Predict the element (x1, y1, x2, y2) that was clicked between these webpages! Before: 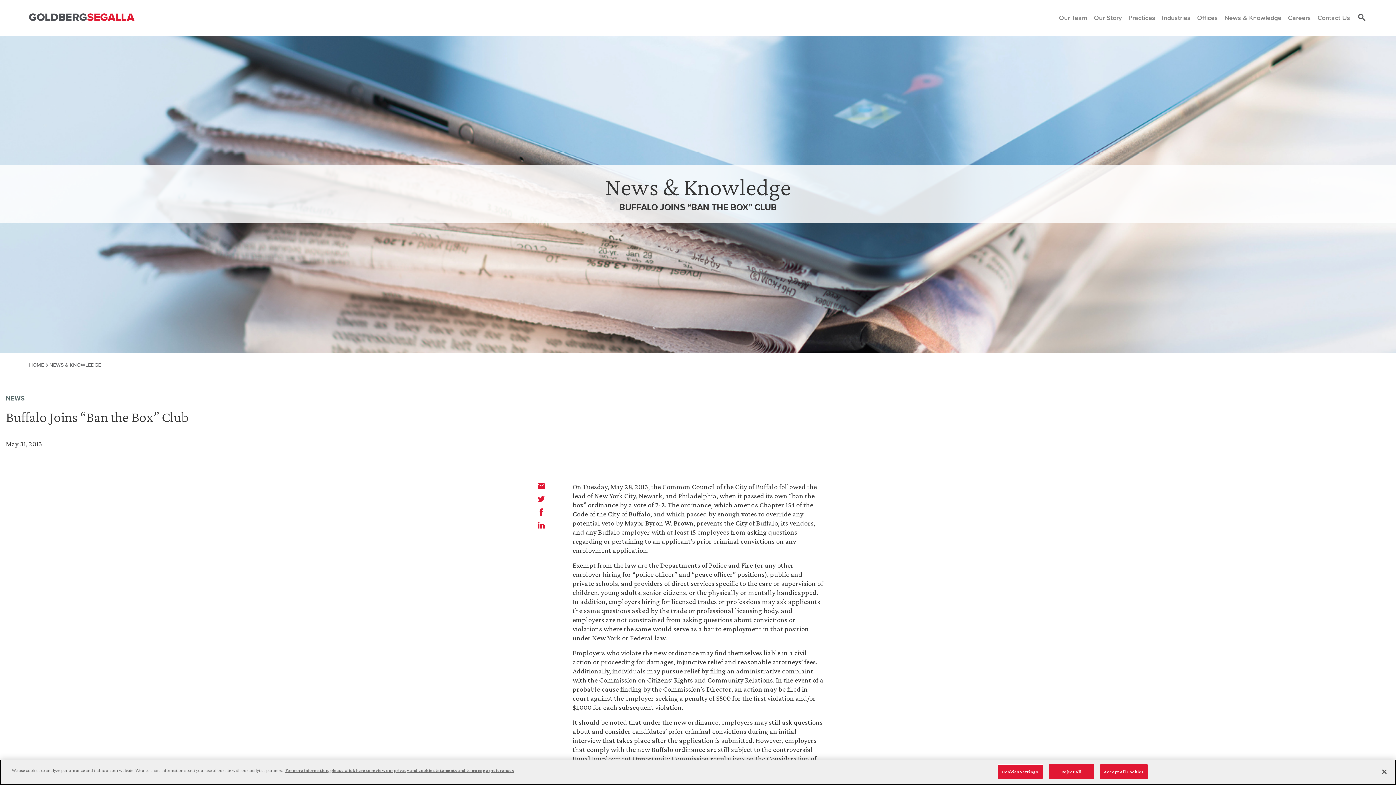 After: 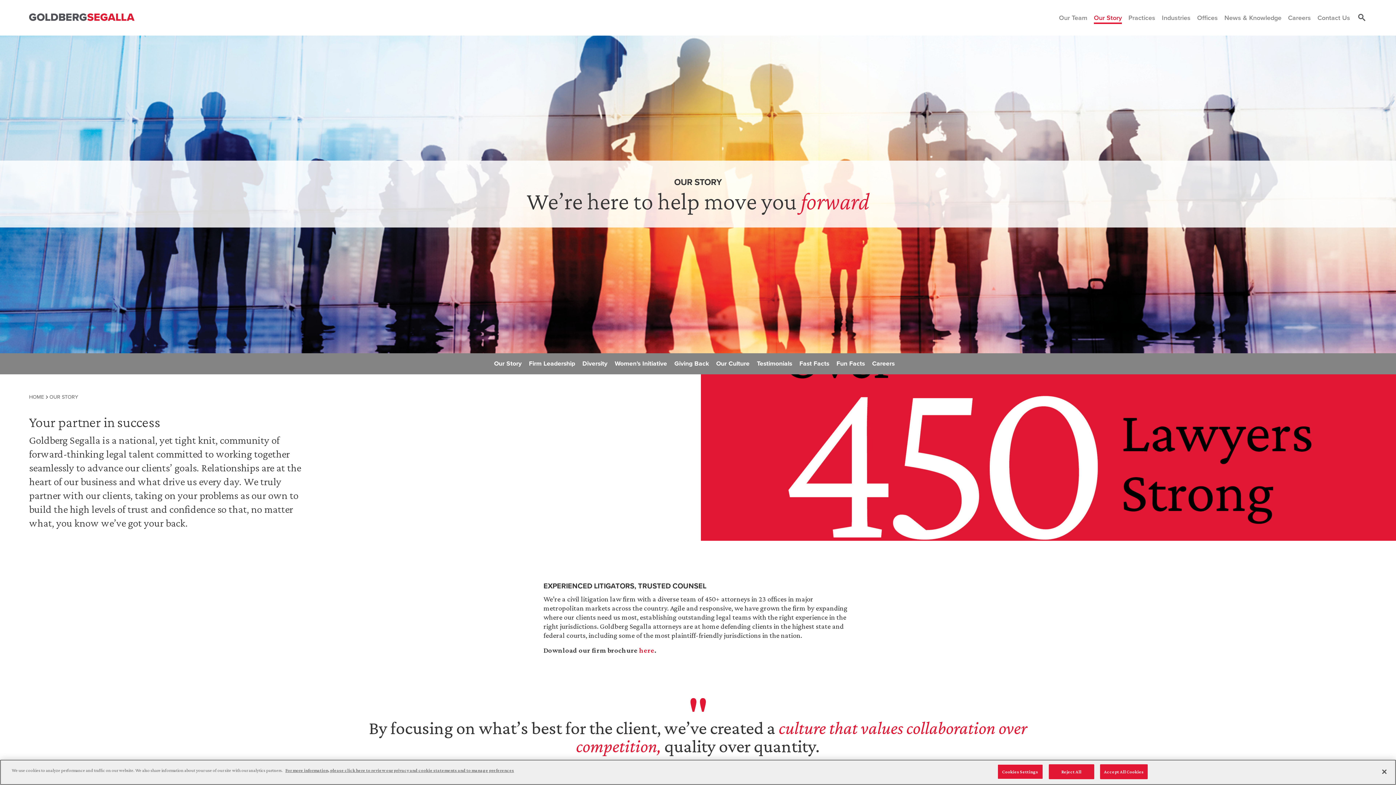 Action: label: Our Story bbox: (1094, 13, 1122, 22)